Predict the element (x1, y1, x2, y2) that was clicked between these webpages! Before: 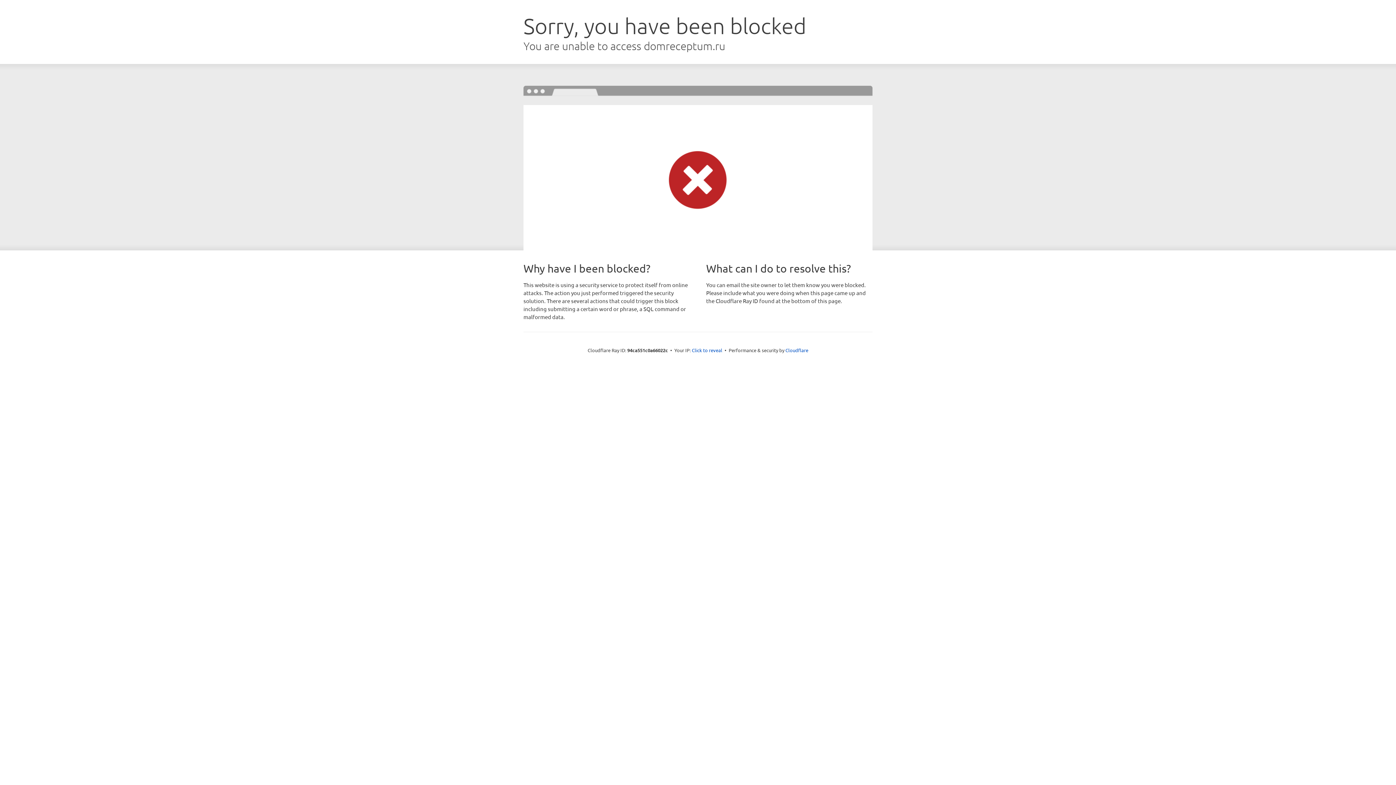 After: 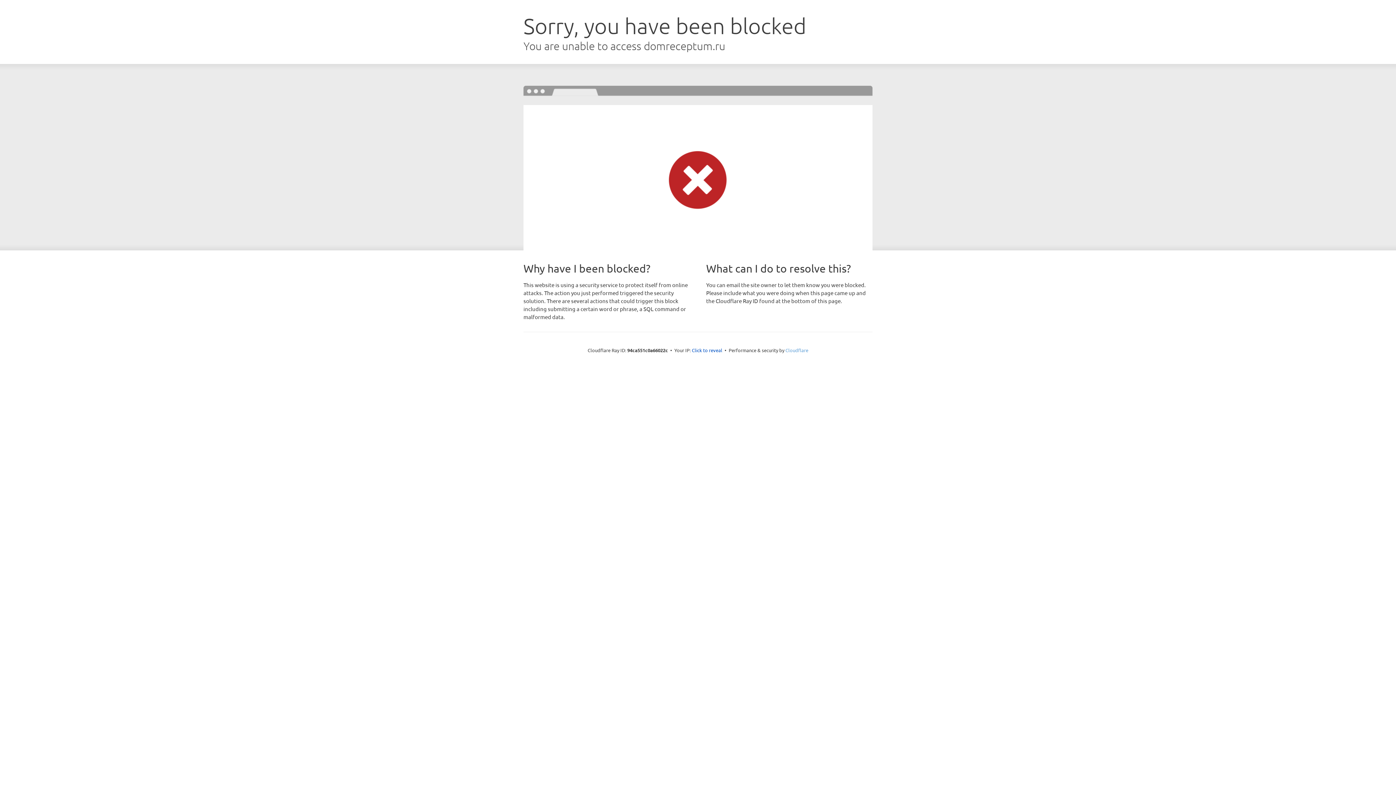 Action: bbox: (785, 347, 808, 353) label: Cloudflare